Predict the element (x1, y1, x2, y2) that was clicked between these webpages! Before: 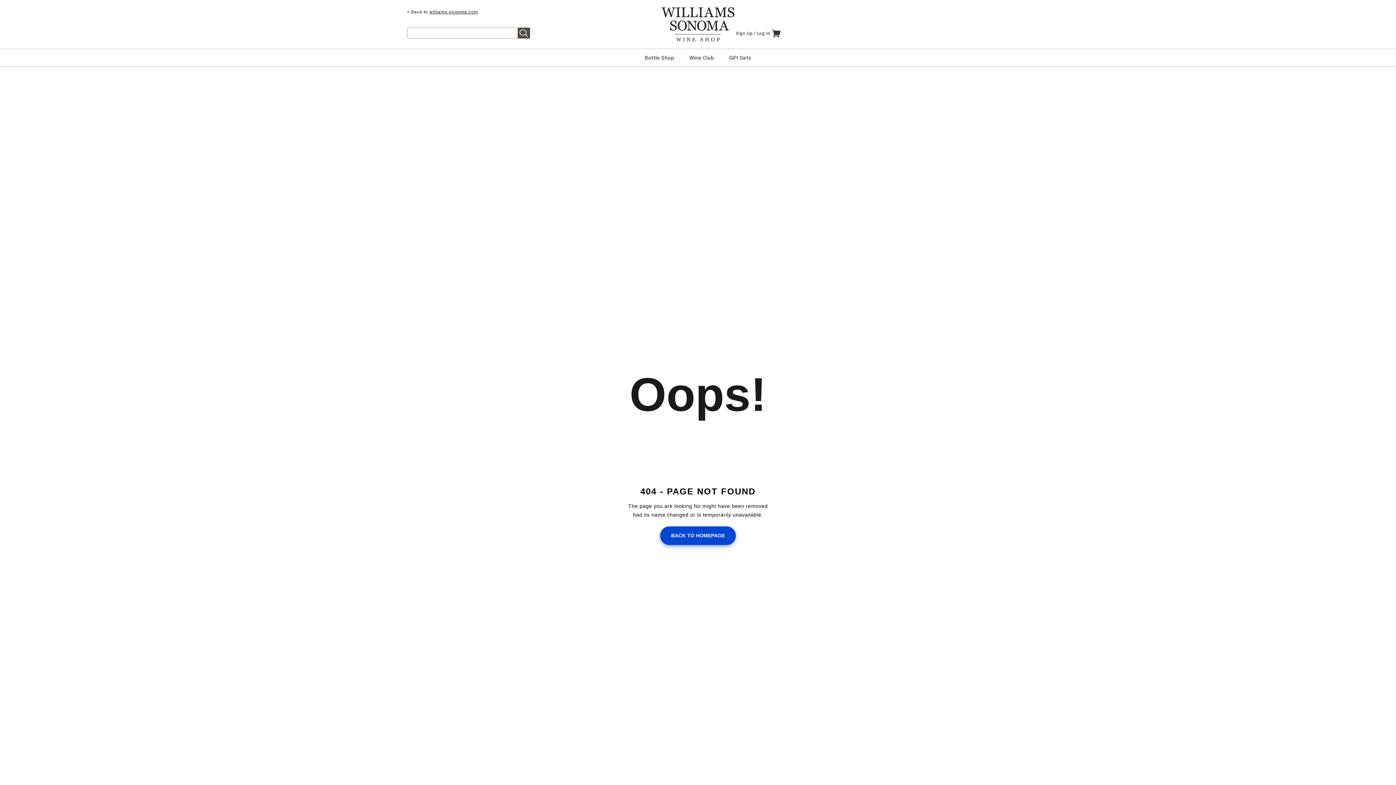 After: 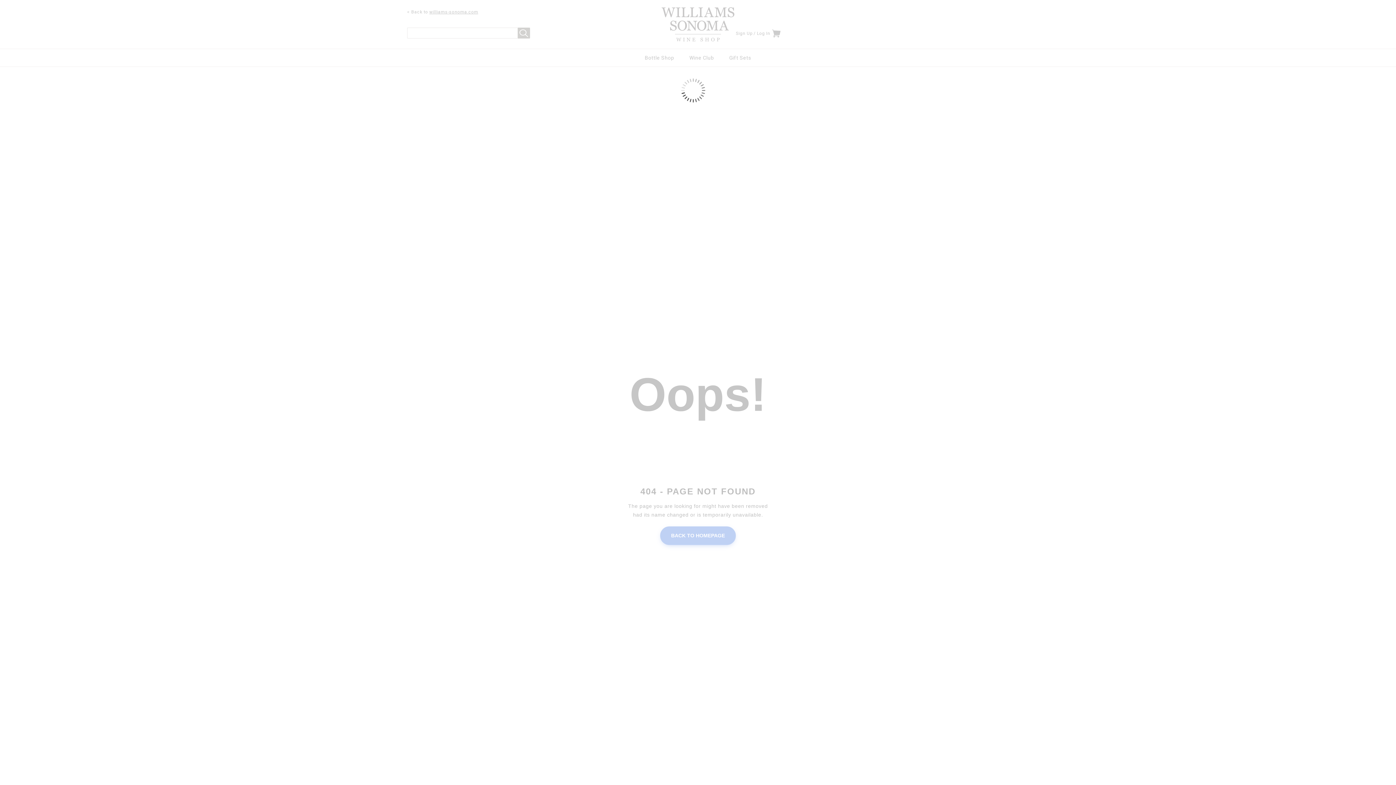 Action: bbox: (643, 49, 676, 66) label: Bottle Shop